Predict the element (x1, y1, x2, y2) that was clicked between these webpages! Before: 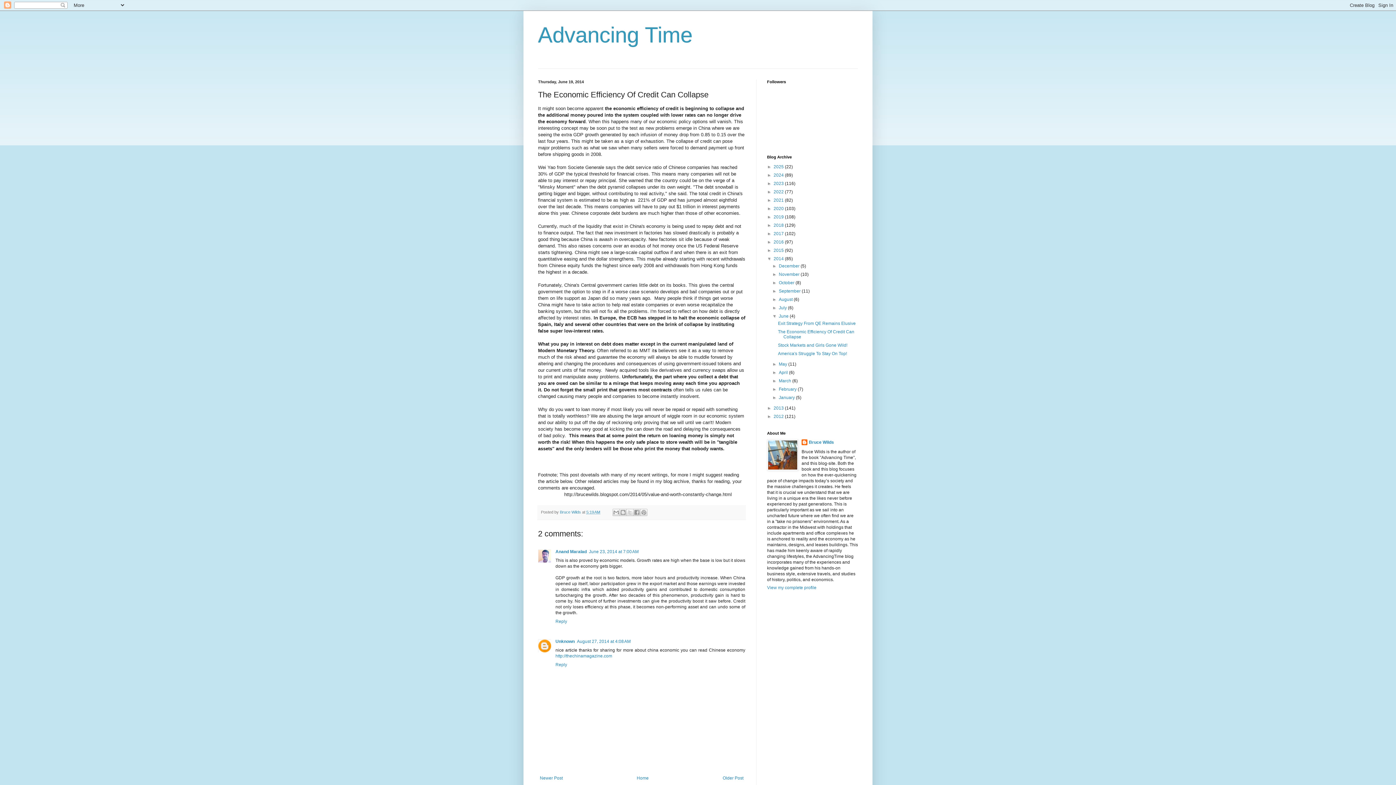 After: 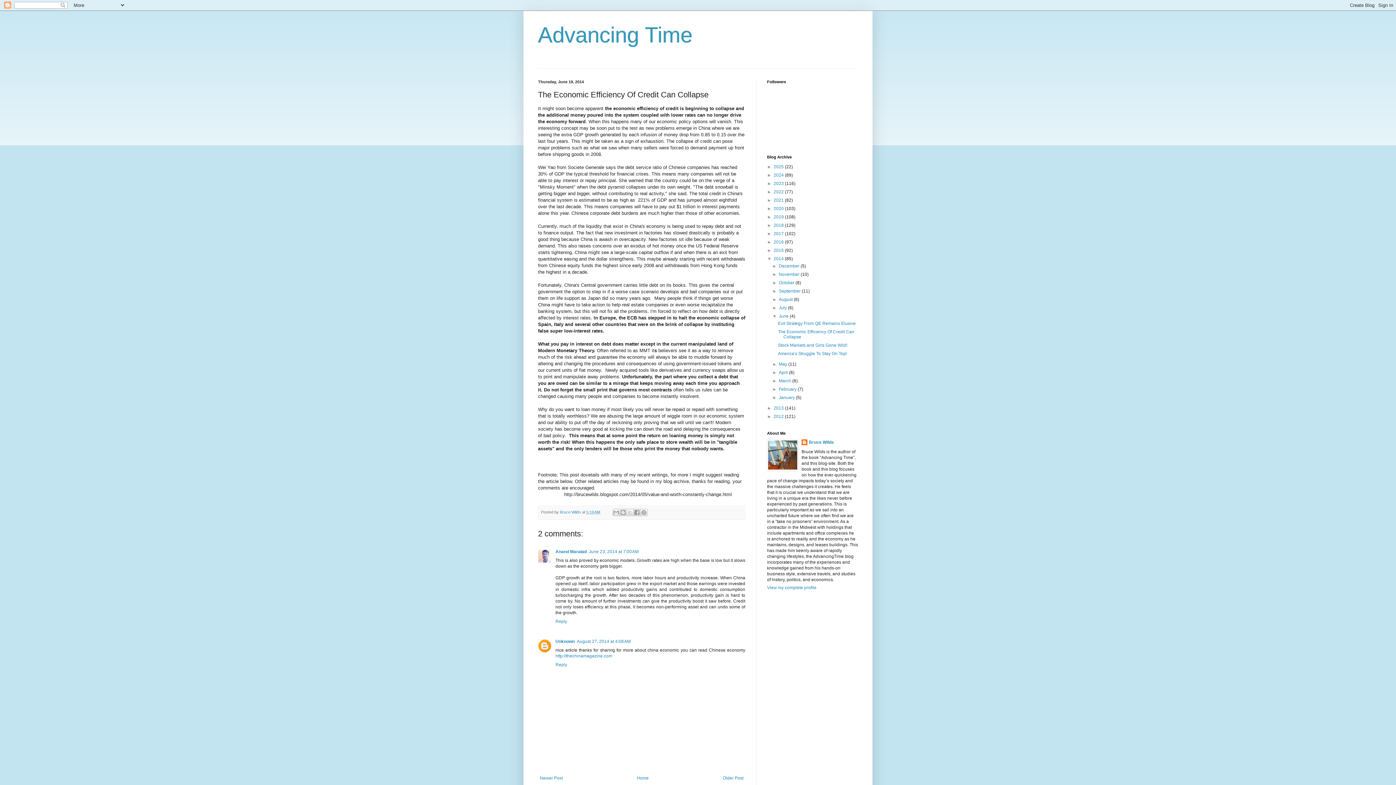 Action: label: 5:19 AM bbox: (586, 510, 600, 514)